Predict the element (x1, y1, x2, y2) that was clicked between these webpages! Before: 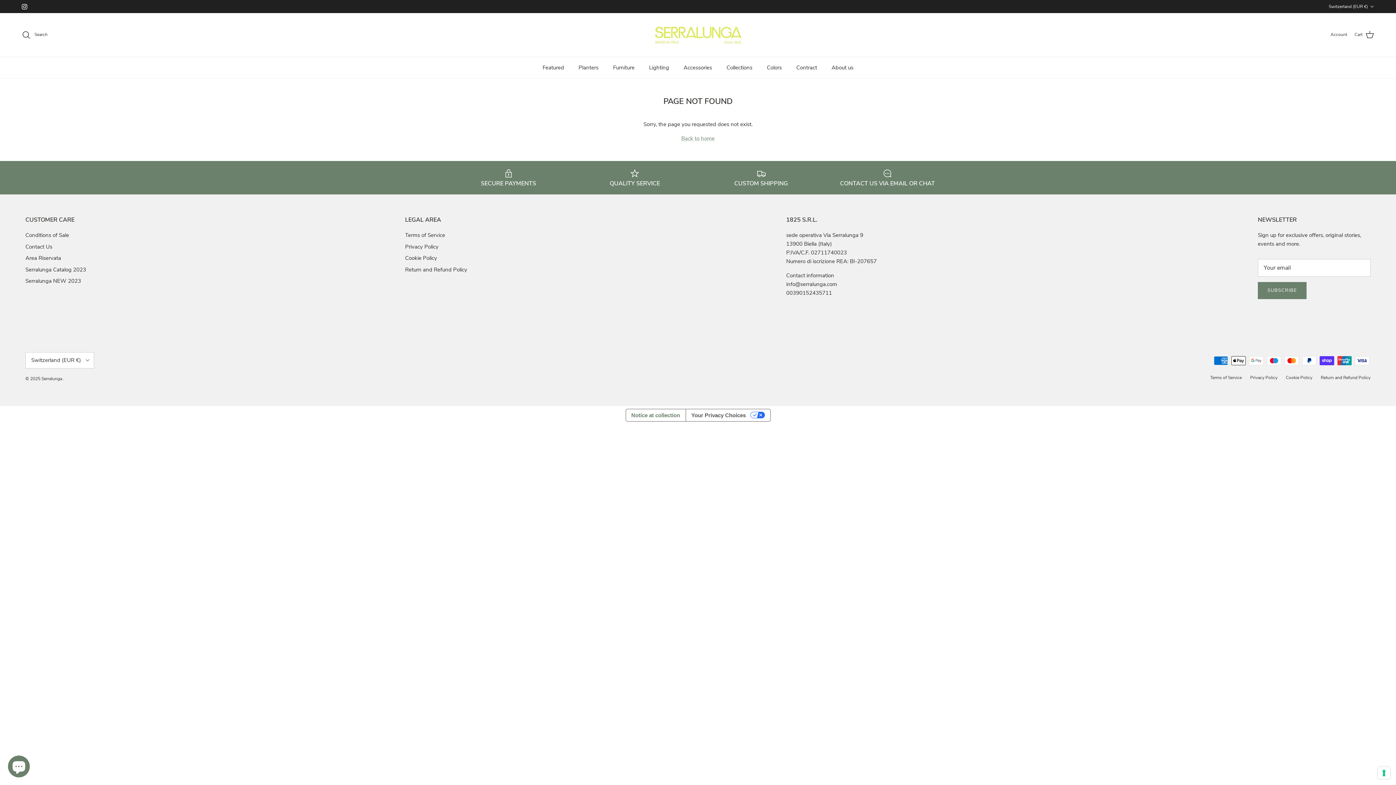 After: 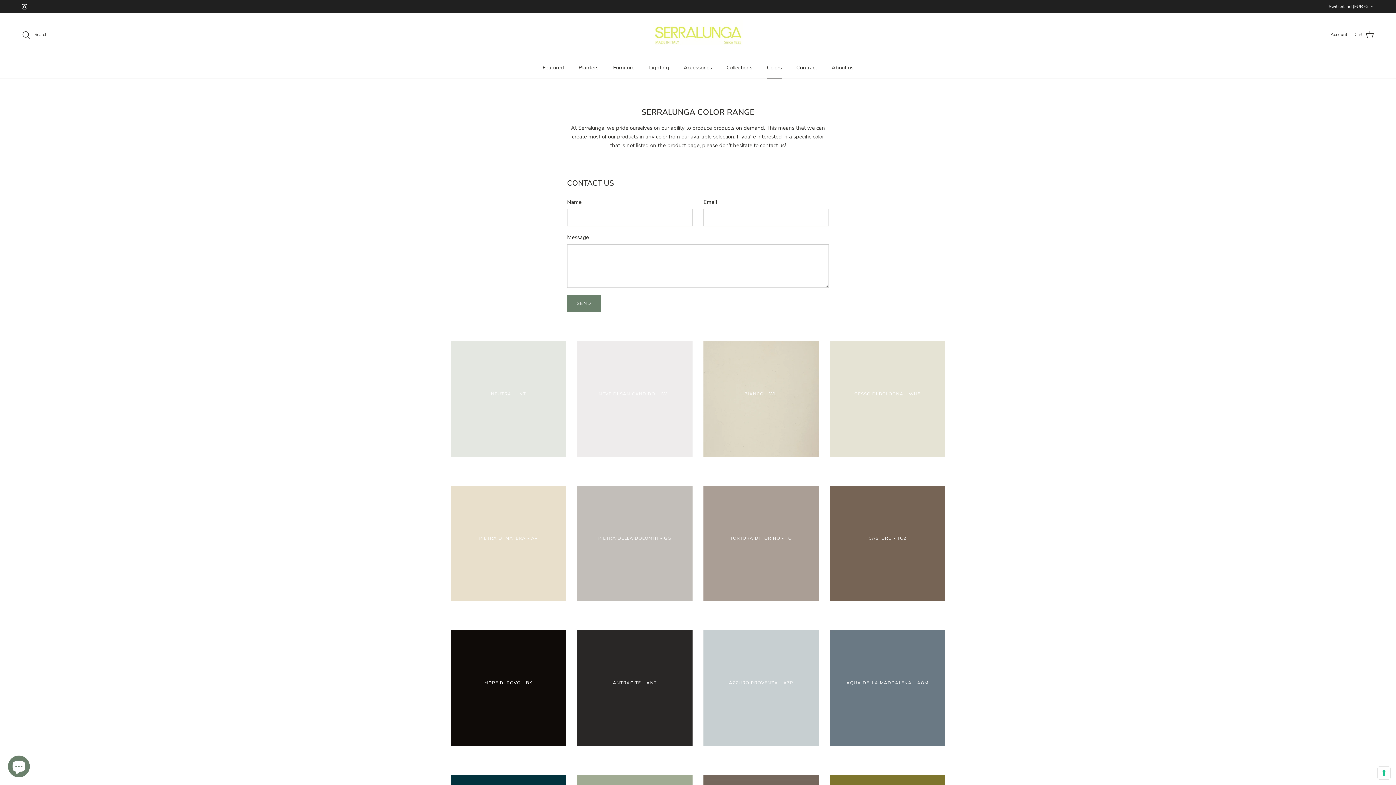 Action: bbox: (760, 56, 788, 78) label: Colors